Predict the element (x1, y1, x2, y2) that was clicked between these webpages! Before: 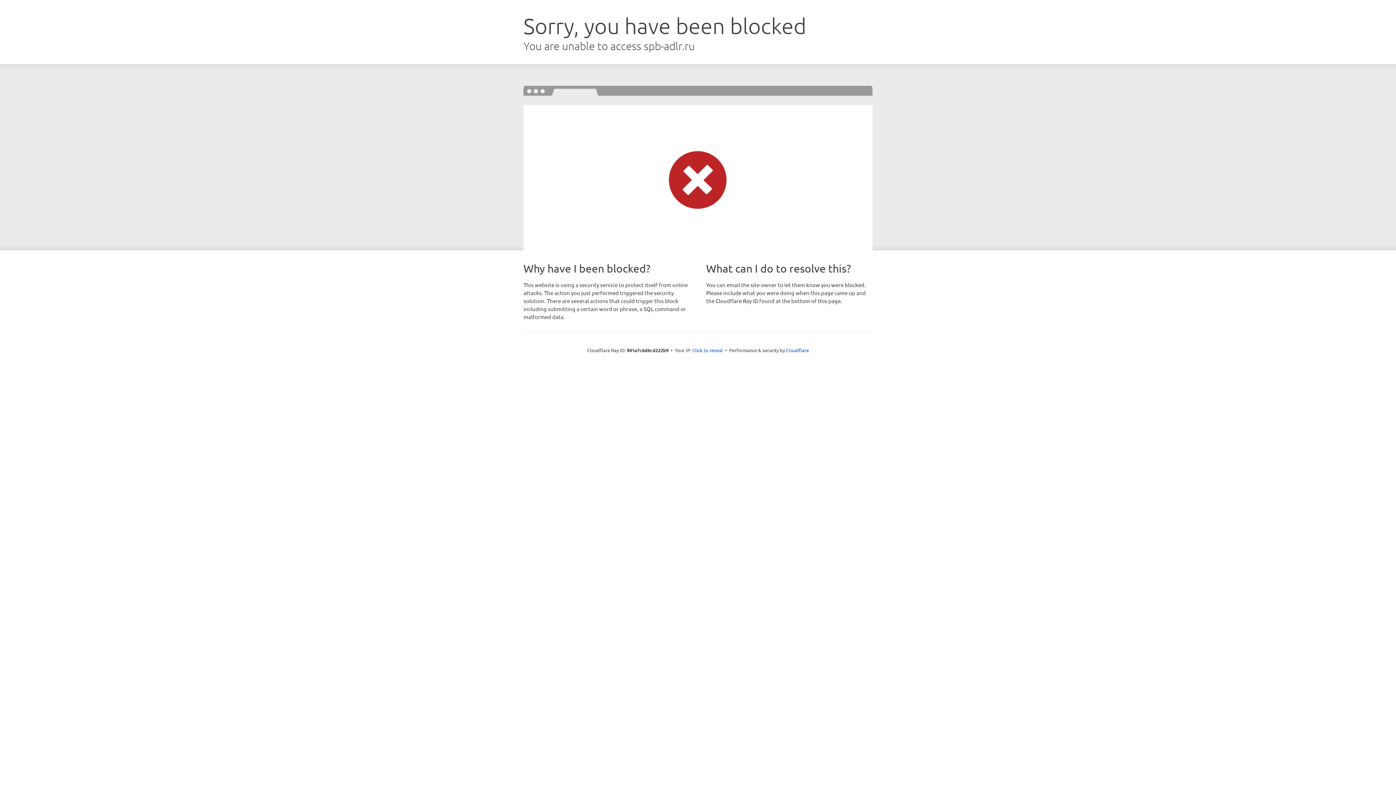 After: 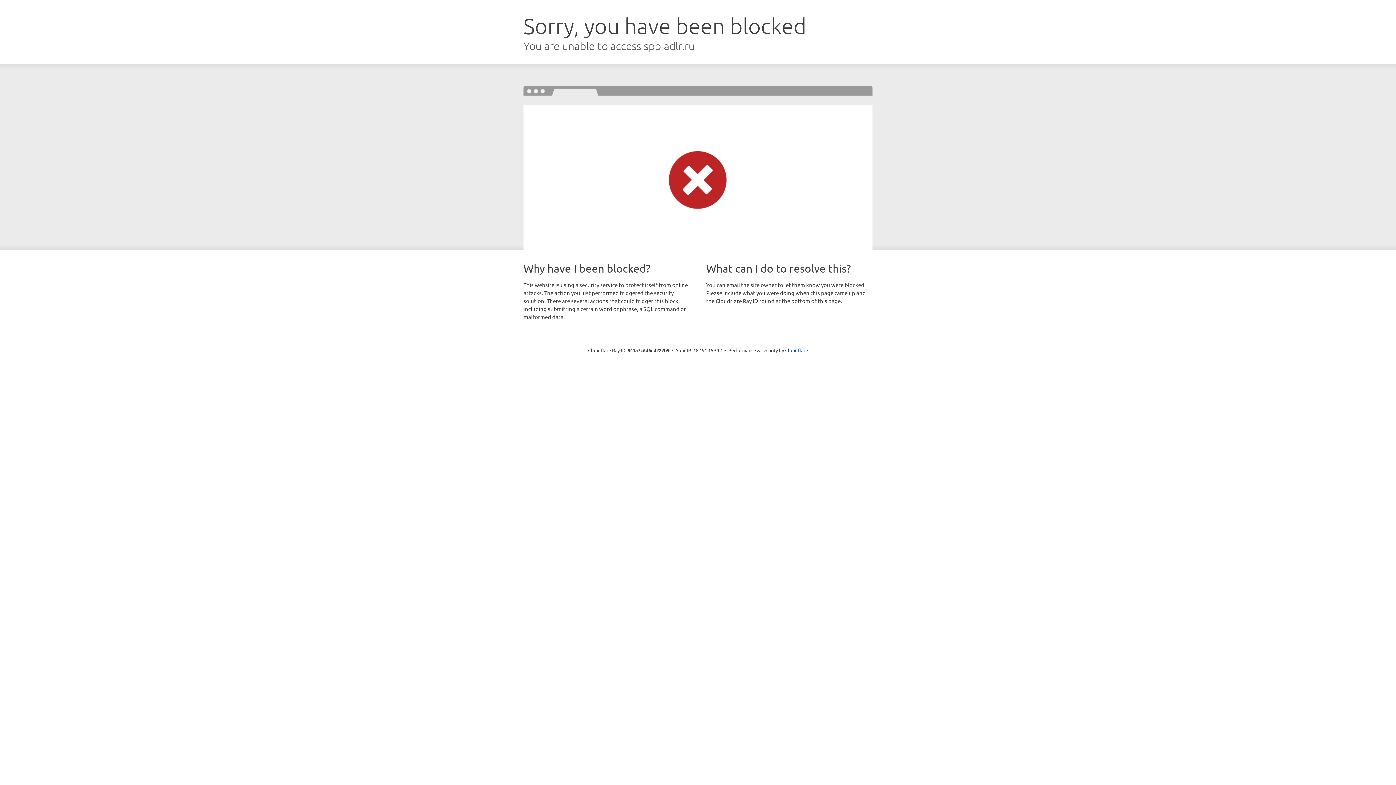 Action: bbox: (692, 346, 723, 353) label: Click to reveal